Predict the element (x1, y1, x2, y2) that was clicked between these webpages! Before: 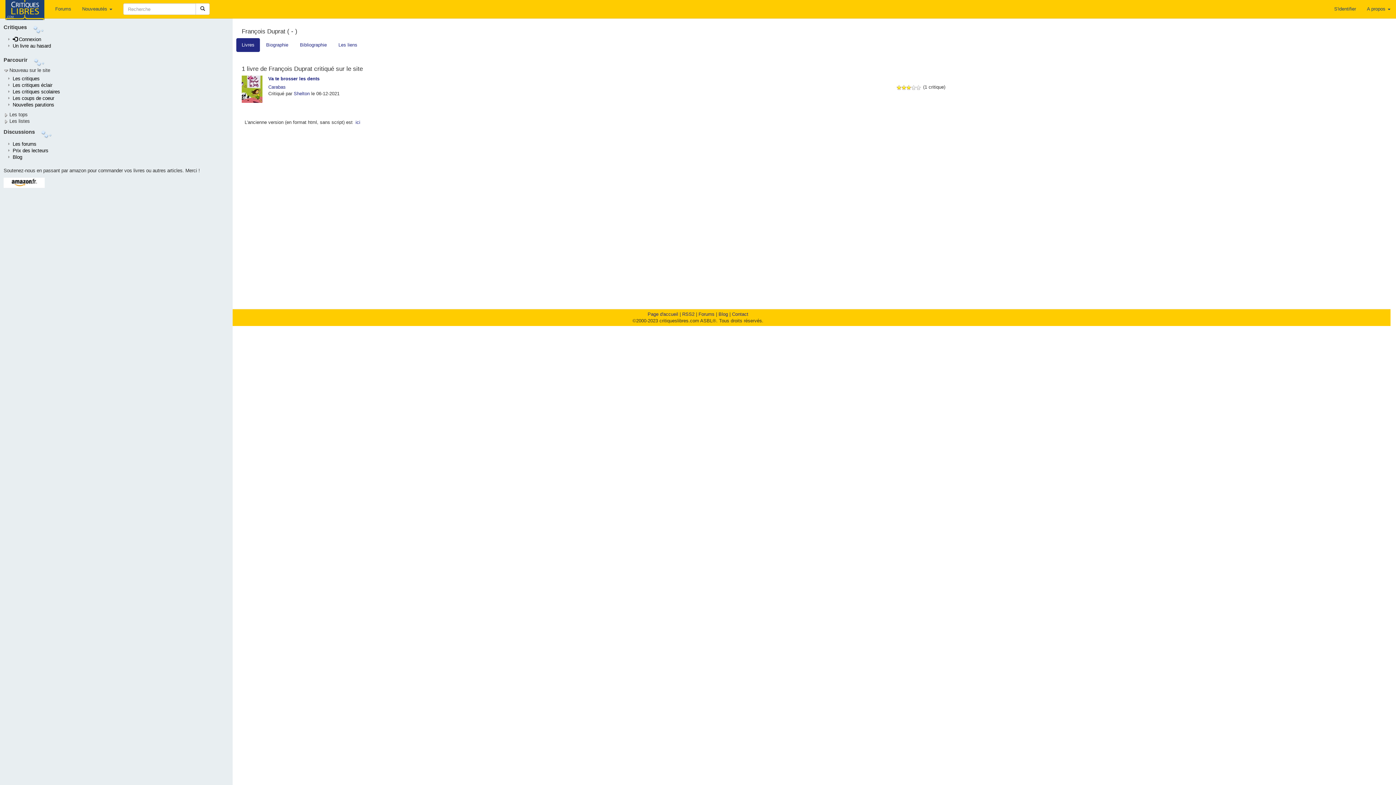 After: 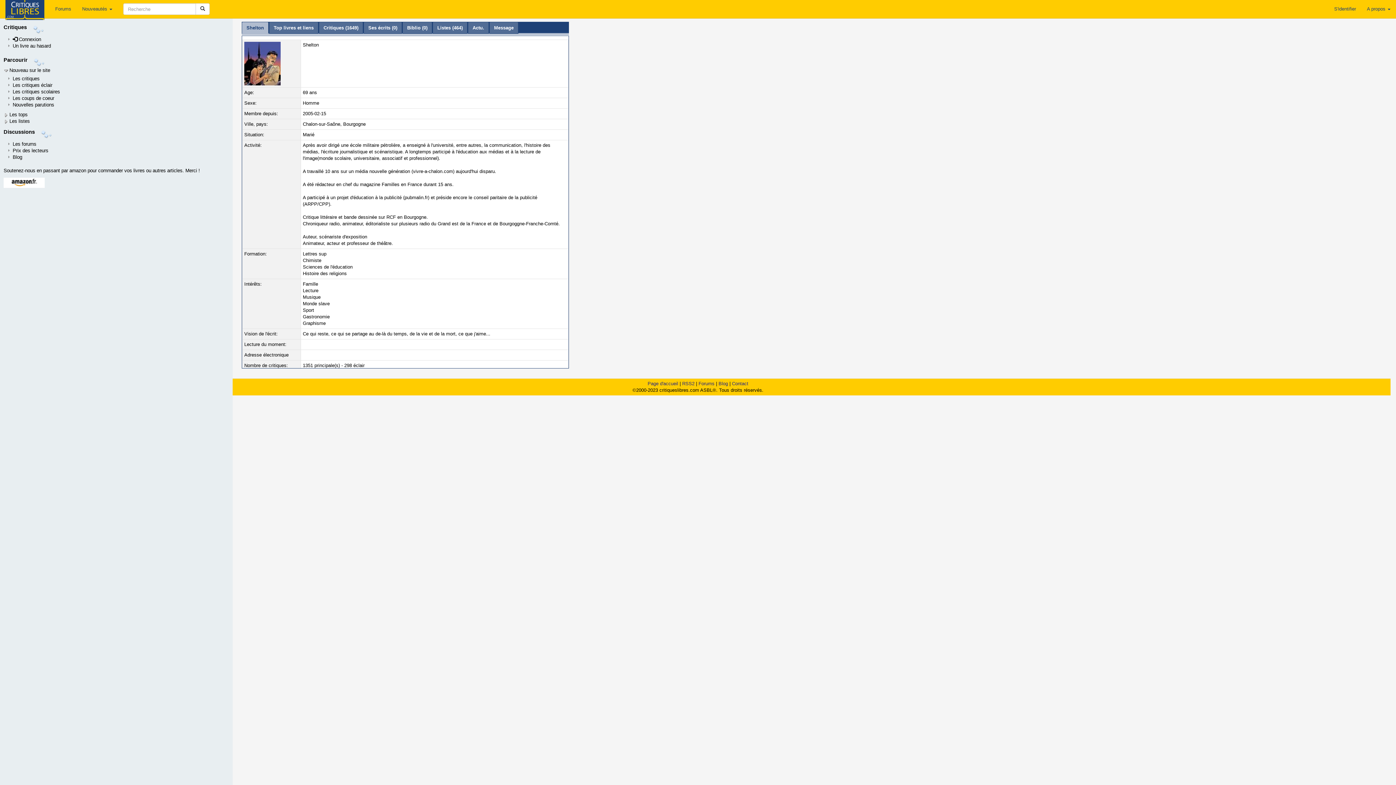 Action: bbox: (293, 90, 309, 96) label: Shelton